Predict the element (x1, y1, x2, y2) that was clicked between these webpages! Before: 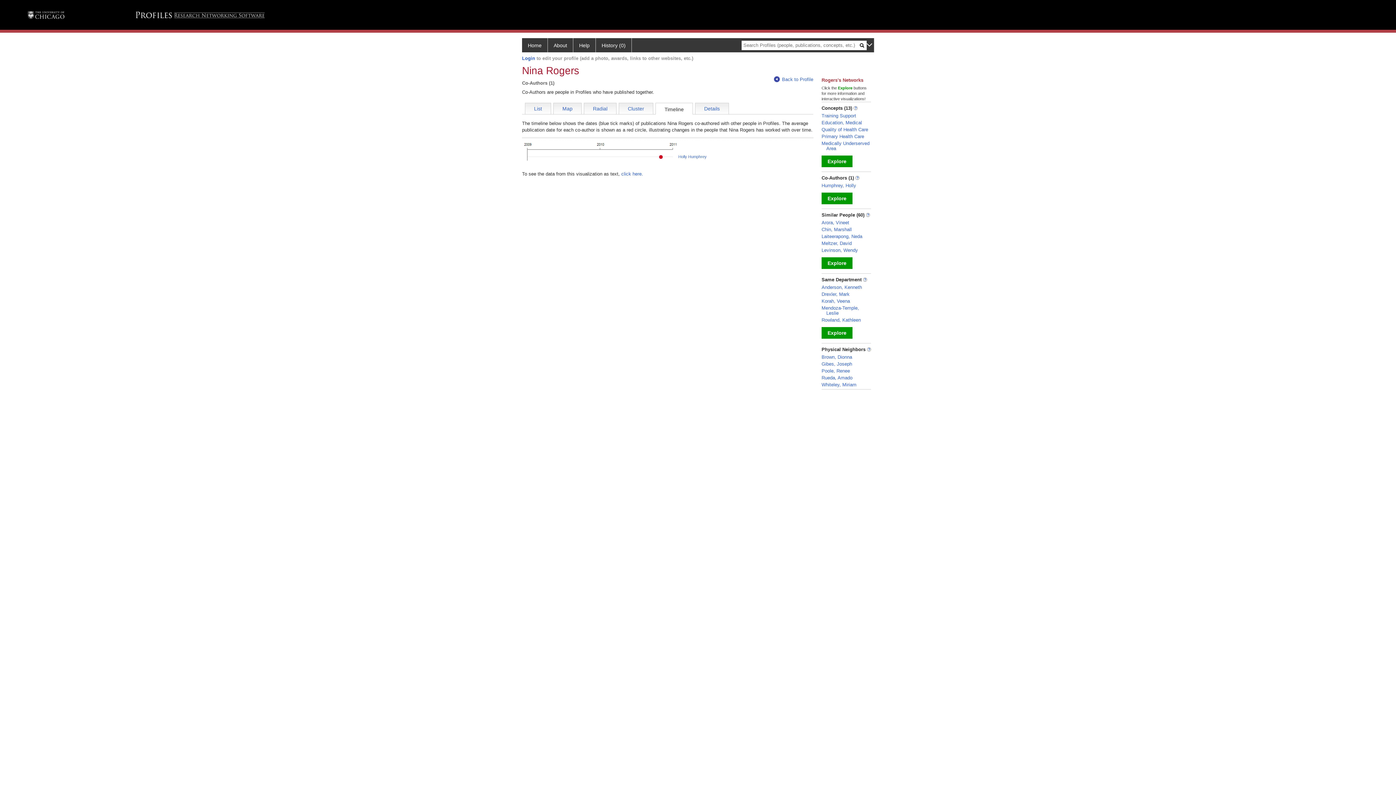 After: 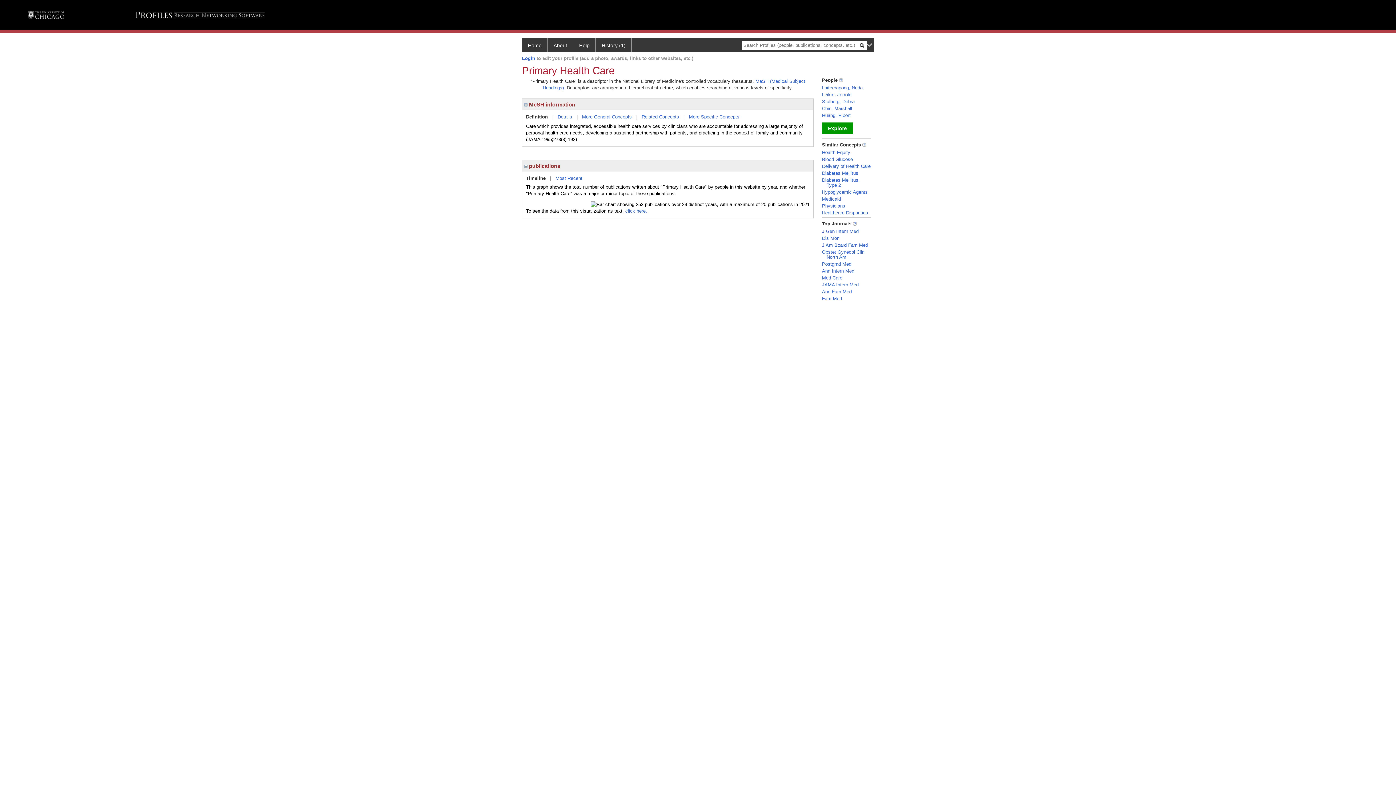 Action: label: Primary Health Care bbox: (821, 133, 864, 139)